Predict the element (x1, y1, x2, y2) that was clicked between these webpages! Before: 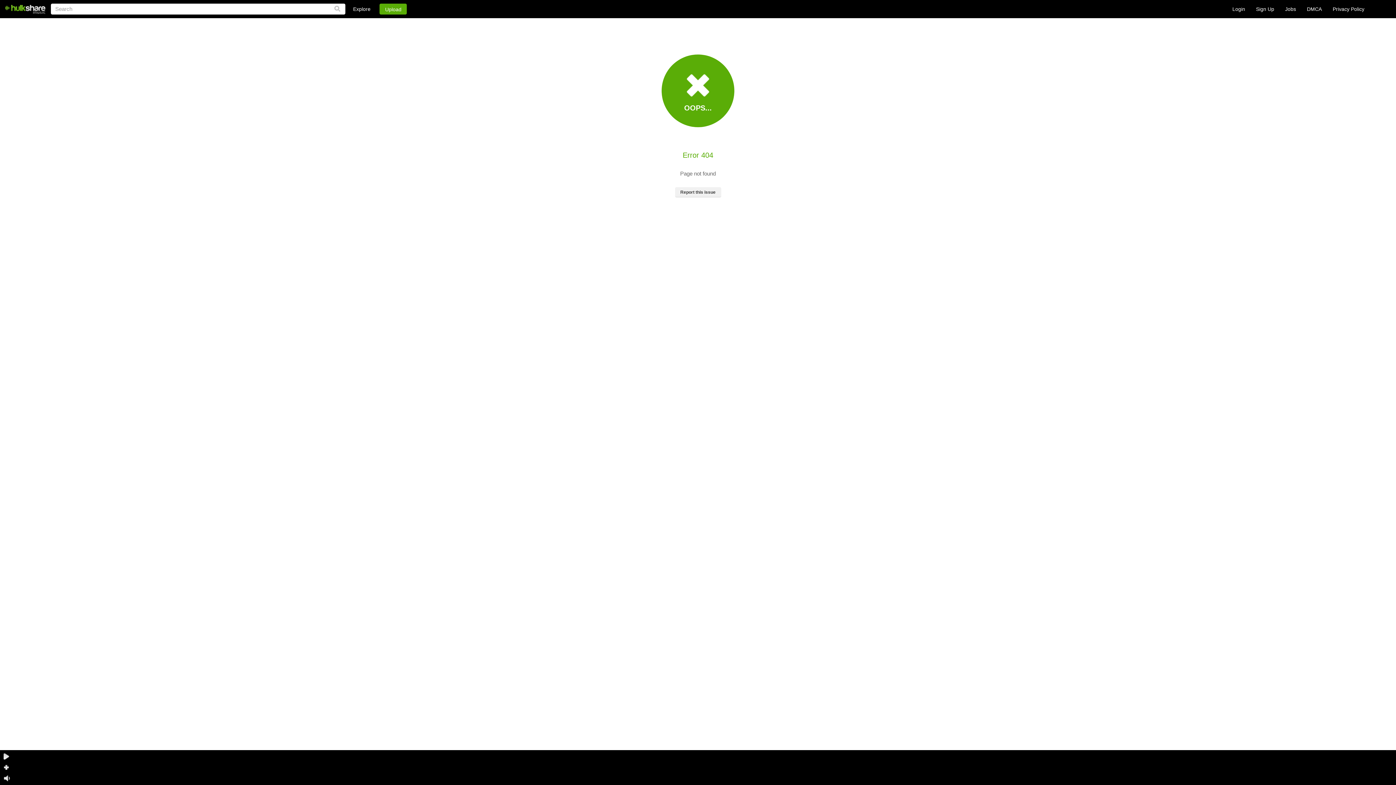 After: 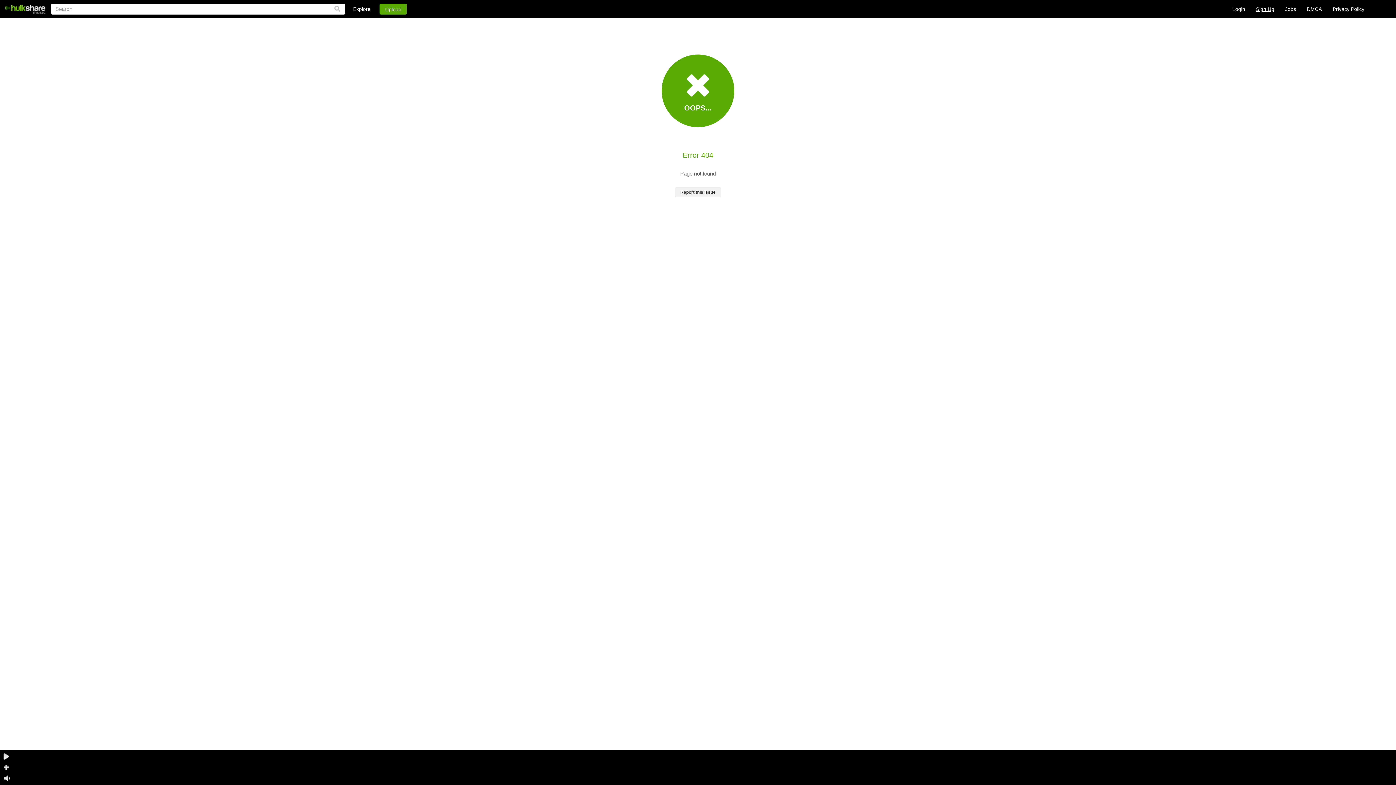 Action: bbox: (1256, 6, 1274, 12) label: Sign Up